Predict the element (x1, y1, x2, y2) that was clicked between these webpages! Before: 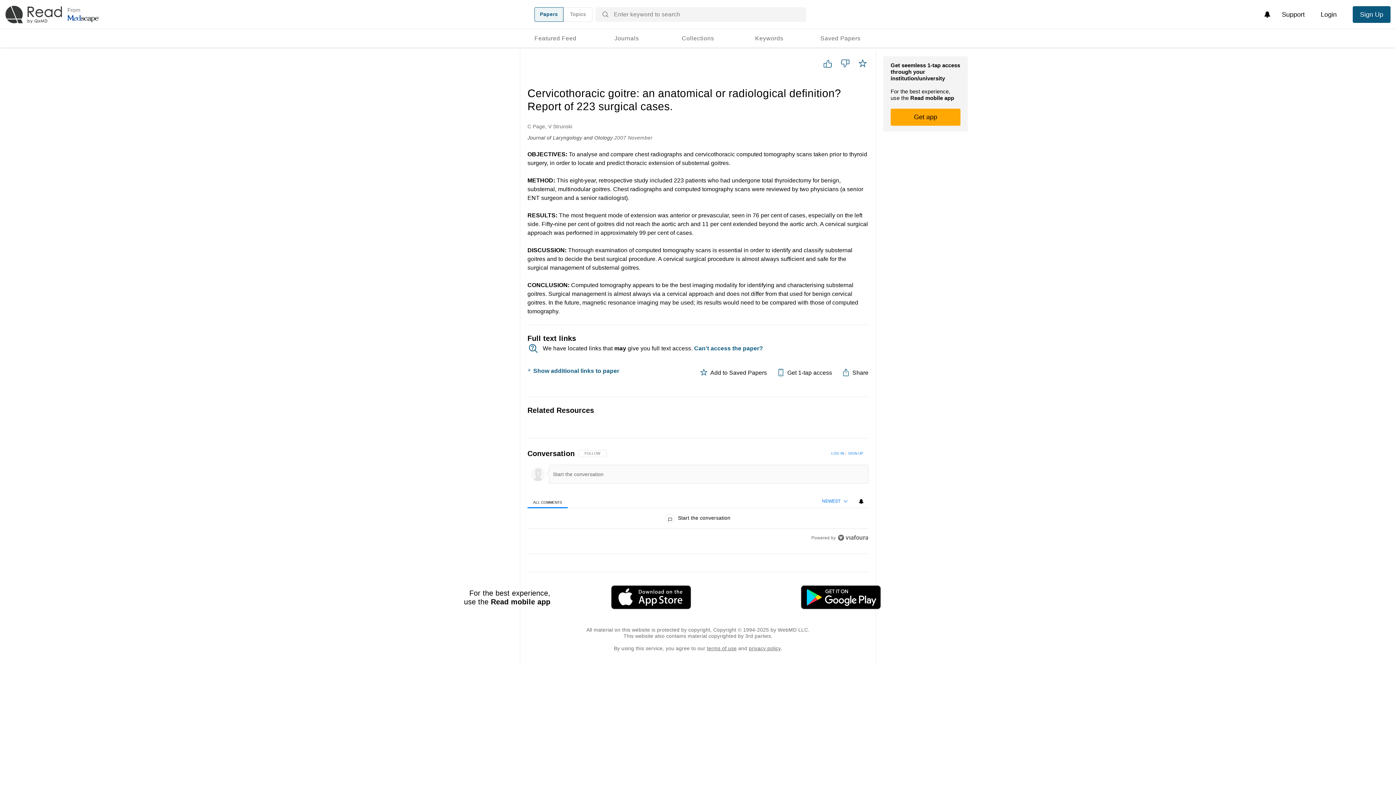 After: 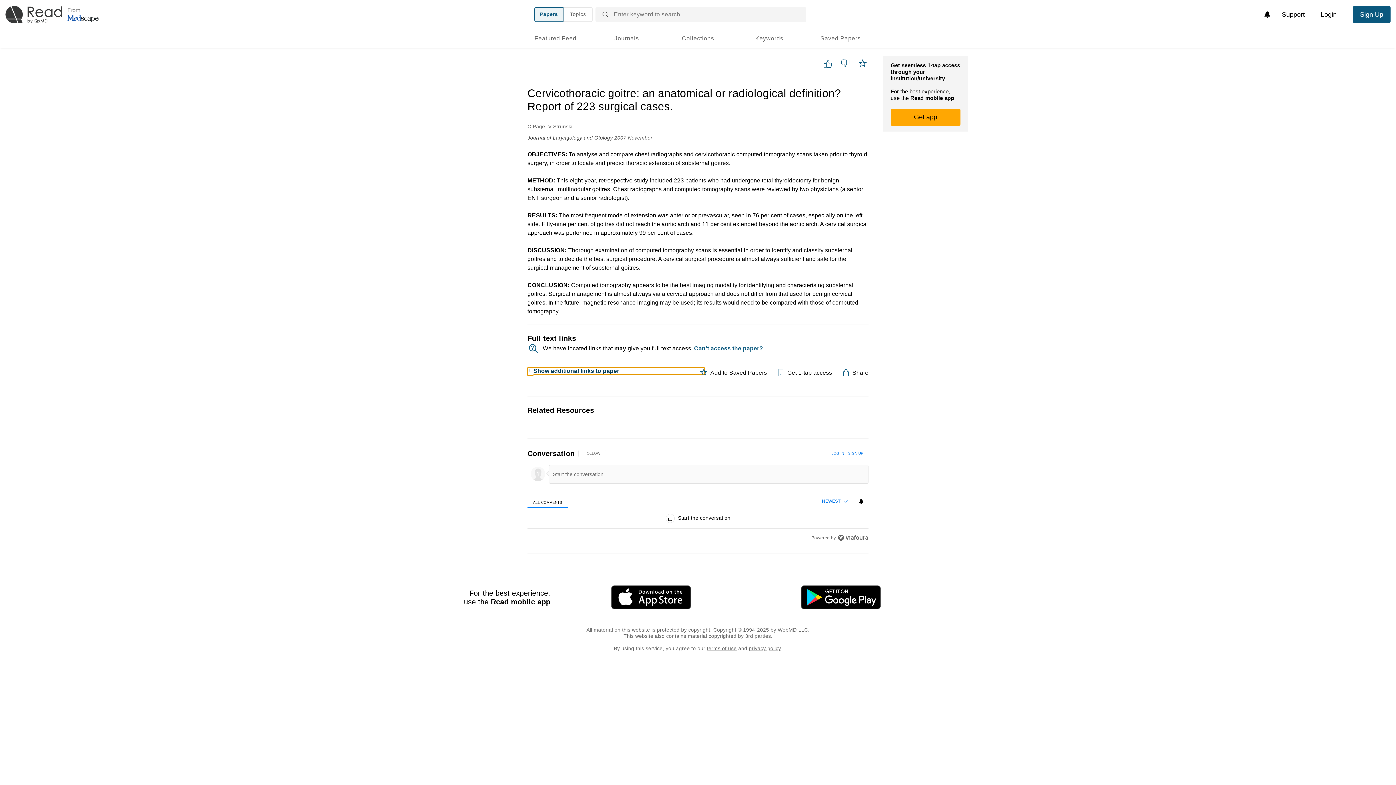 Action: bbox: (527, 367, 698, 374) label: Show additional links to paper